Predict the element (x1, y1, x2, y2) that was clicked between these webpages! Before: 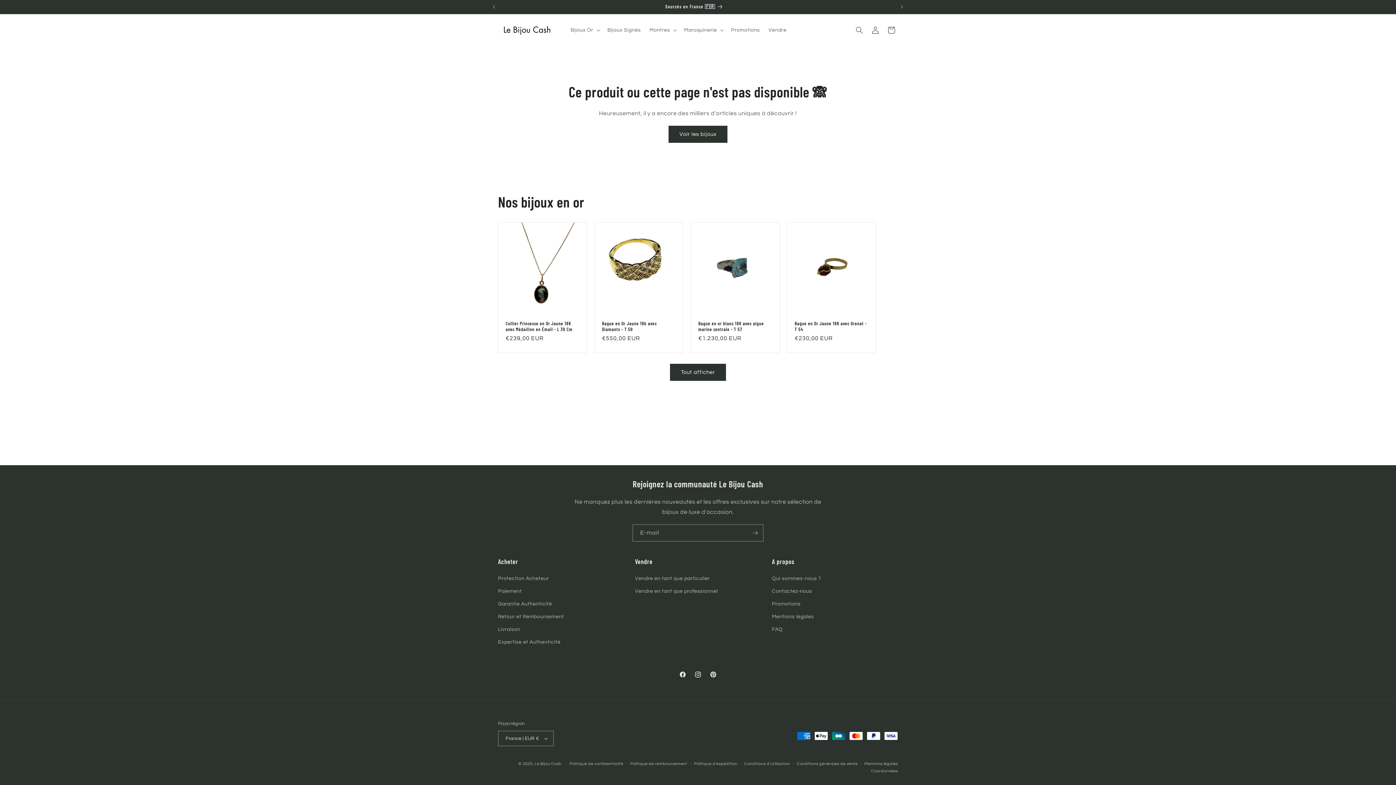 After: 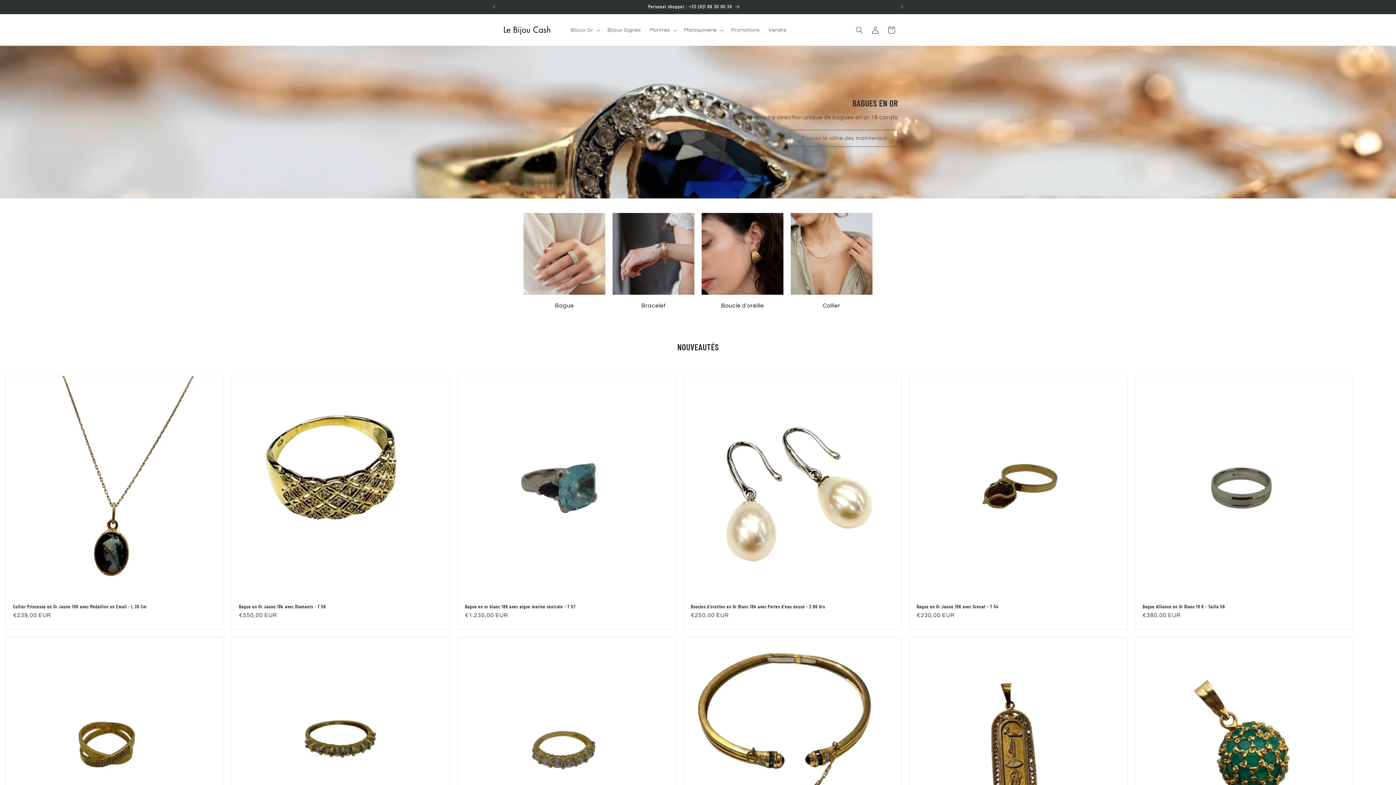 Action: label: Le Bijou Cash bbox: (534, 762, 561, 766)